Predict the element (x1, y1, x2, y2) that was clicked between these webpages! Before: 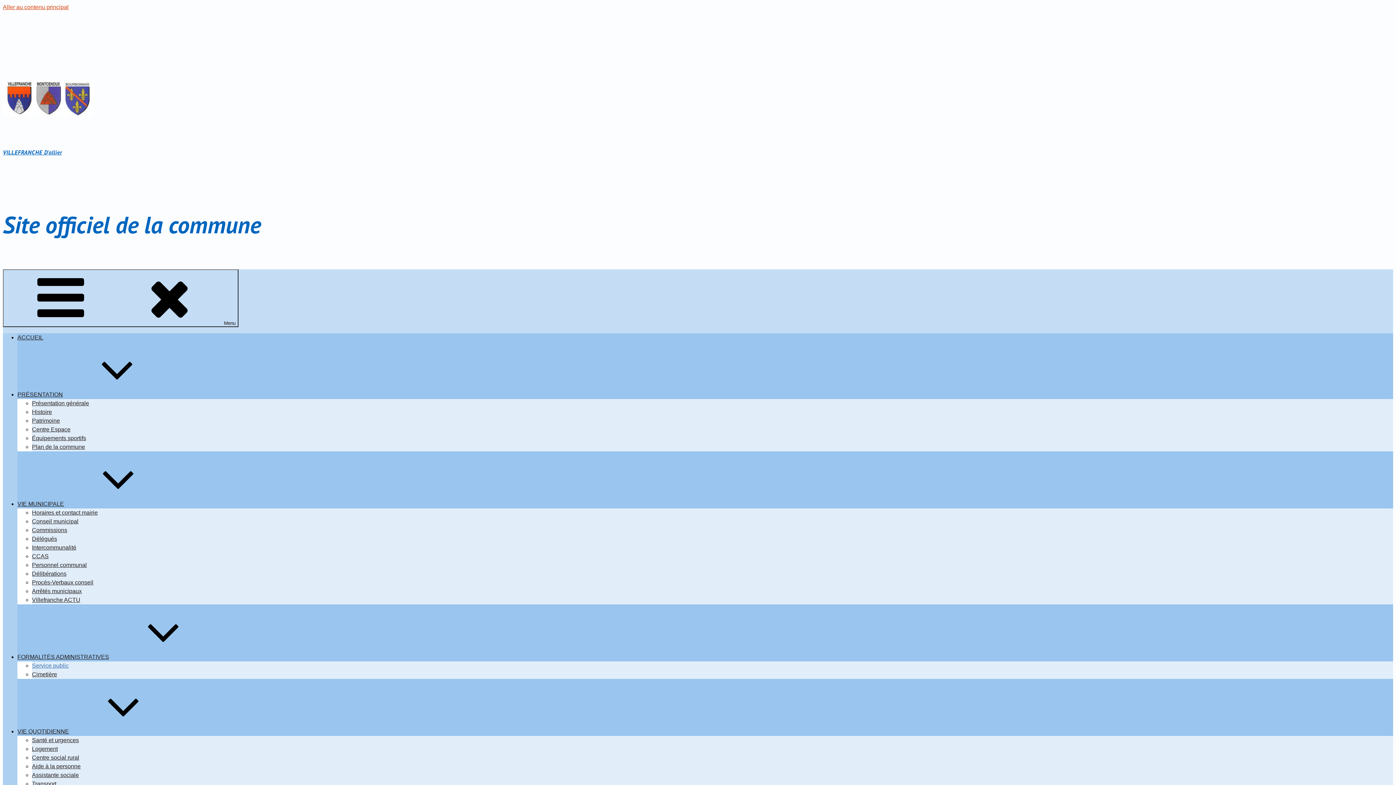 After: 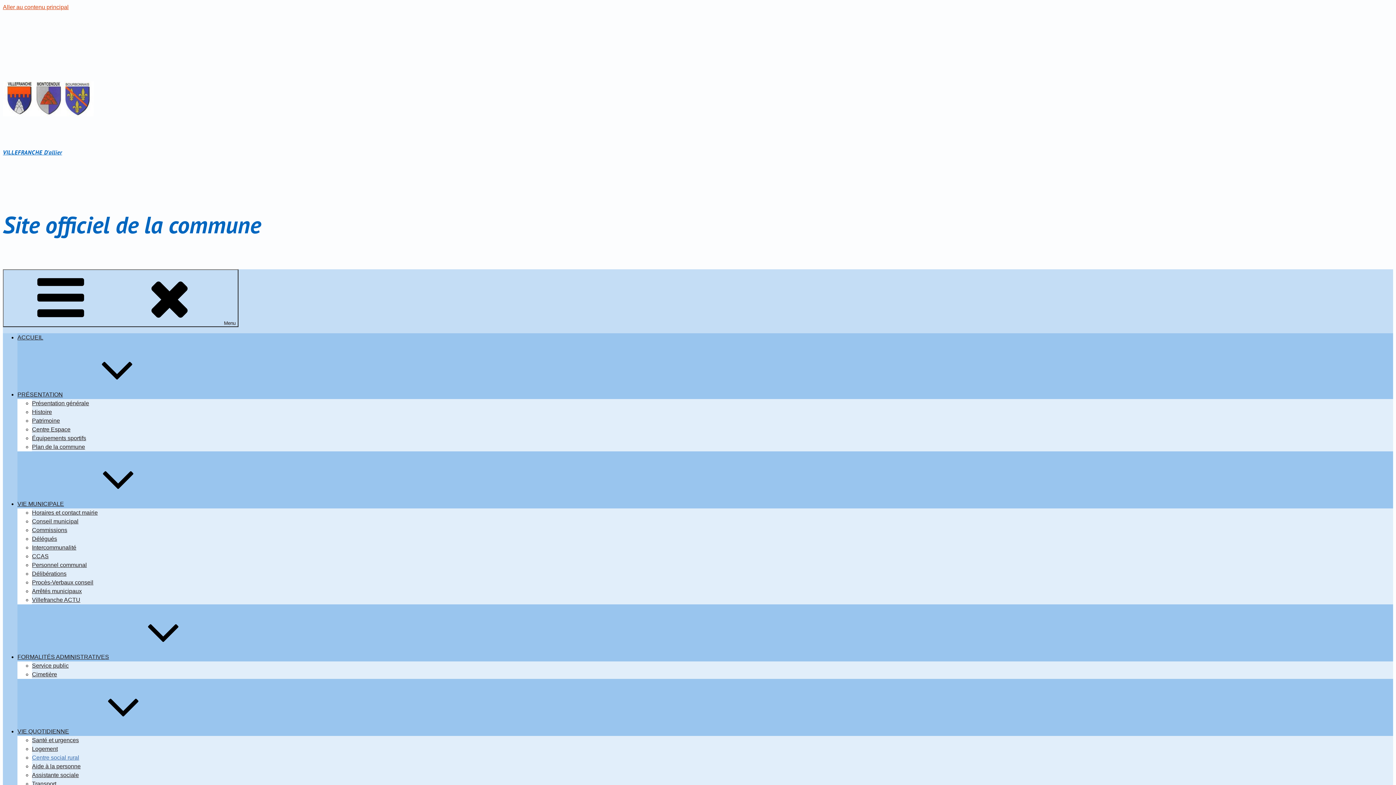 Action: bbox: (32, 754, 79, 760) label: Centre social rural